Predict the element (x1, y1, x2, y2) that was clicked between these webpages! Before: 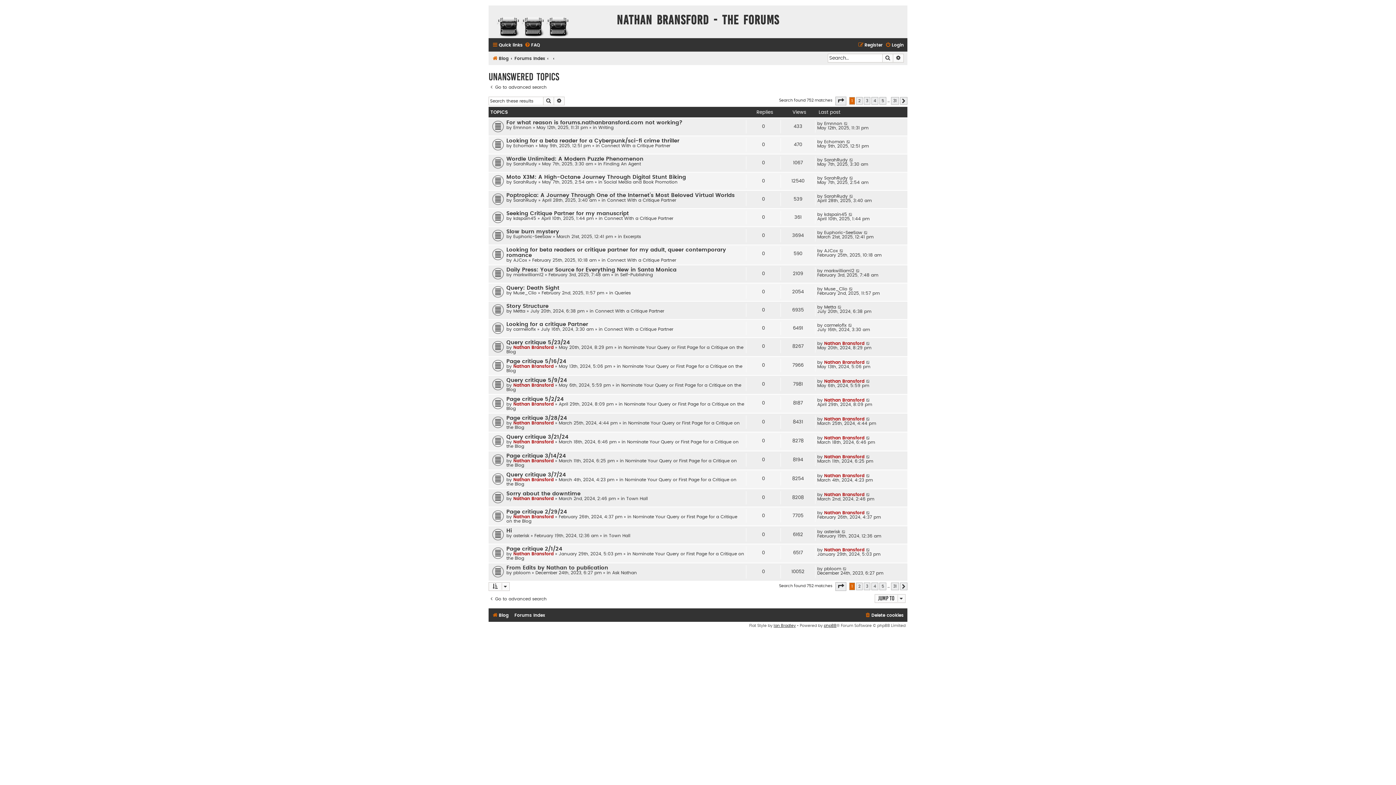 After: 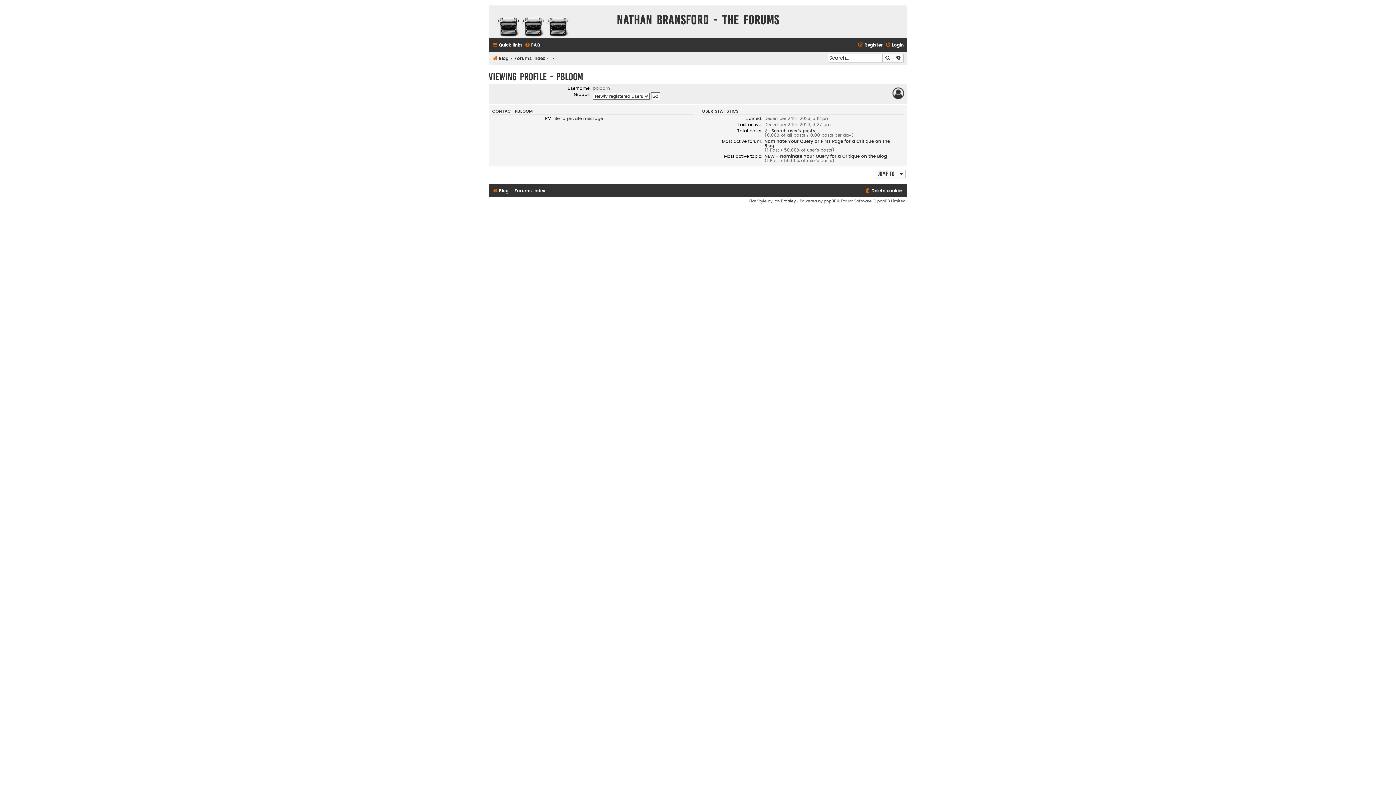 Action: bbox: (824, 566, 841, 571) label: pbloom